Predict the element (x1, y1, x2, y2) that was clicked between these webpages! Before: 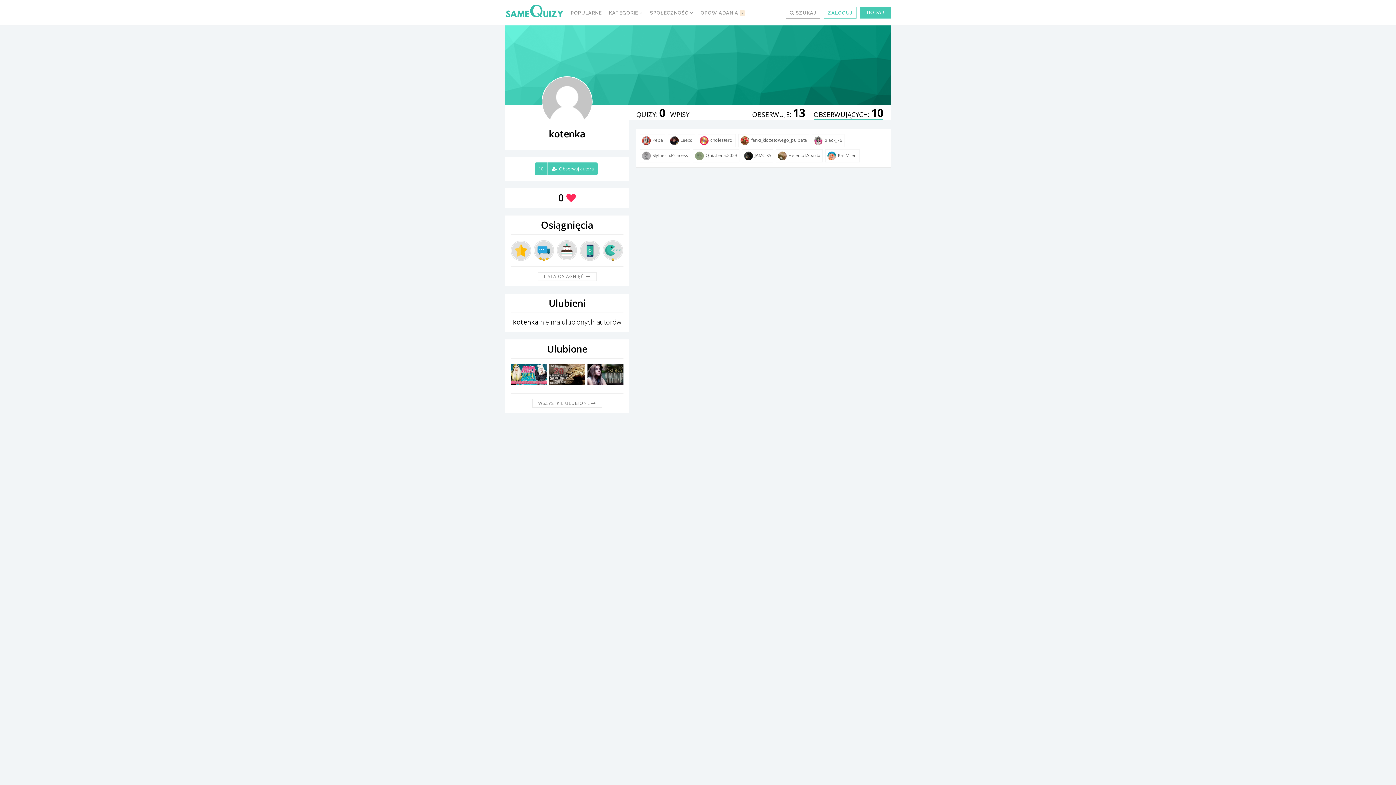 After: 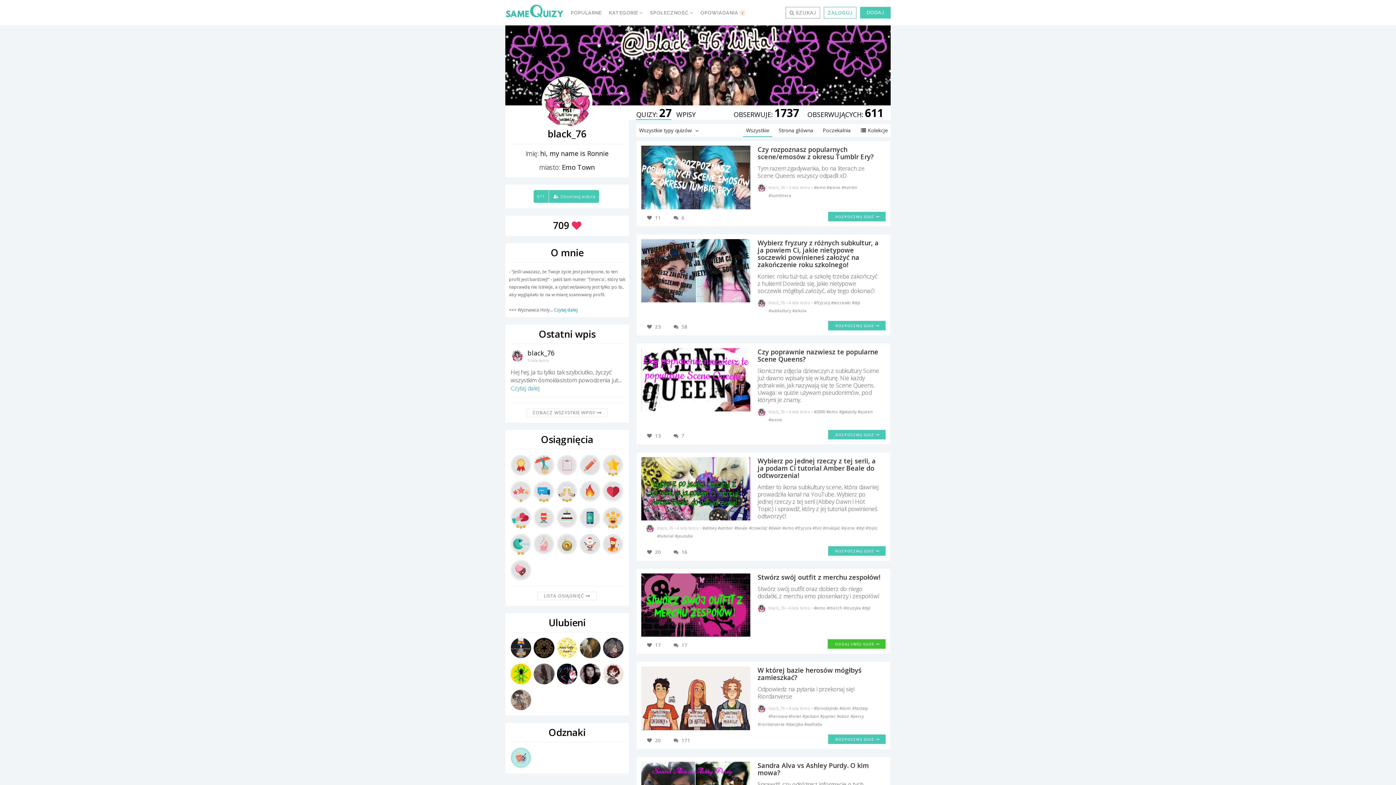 Action: bbox: (812, 134, 844, 147) label: black_76